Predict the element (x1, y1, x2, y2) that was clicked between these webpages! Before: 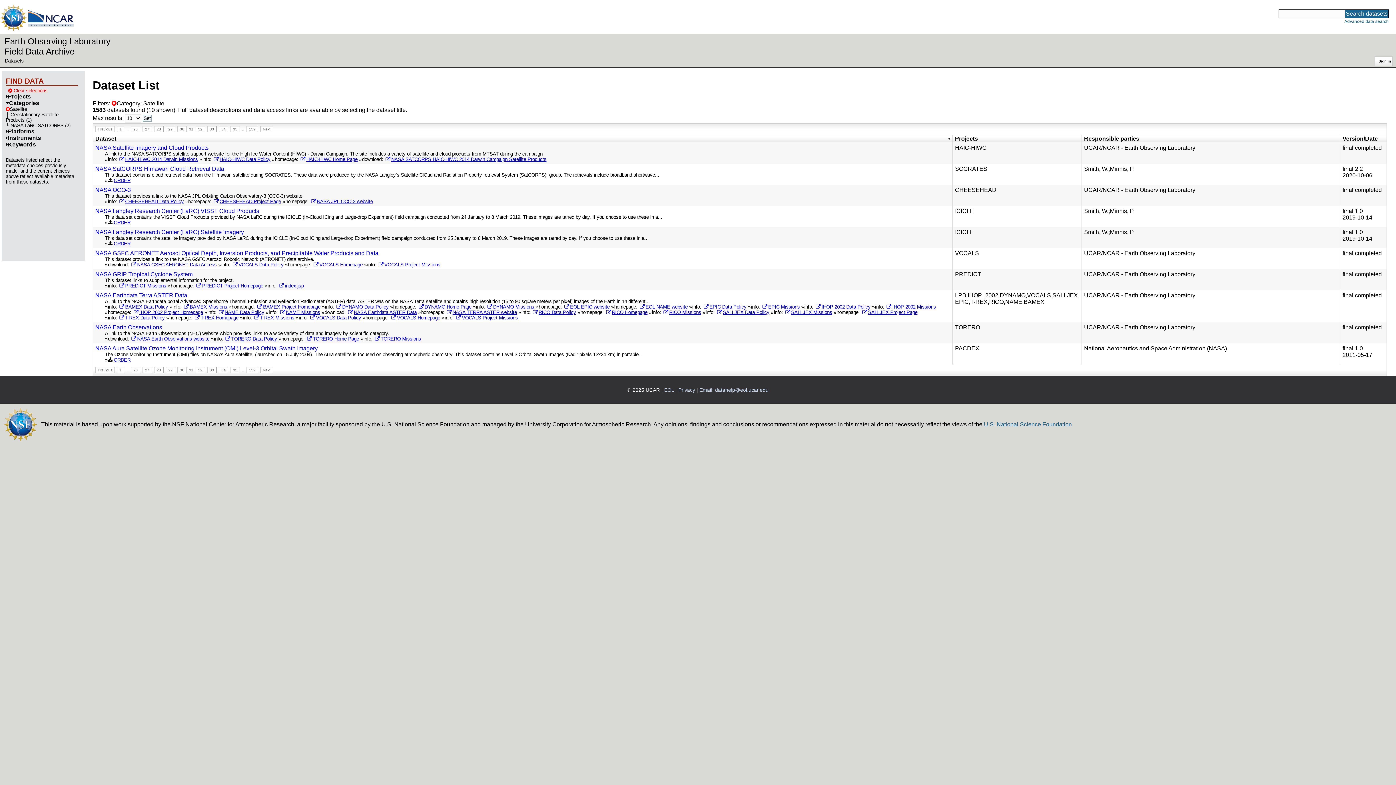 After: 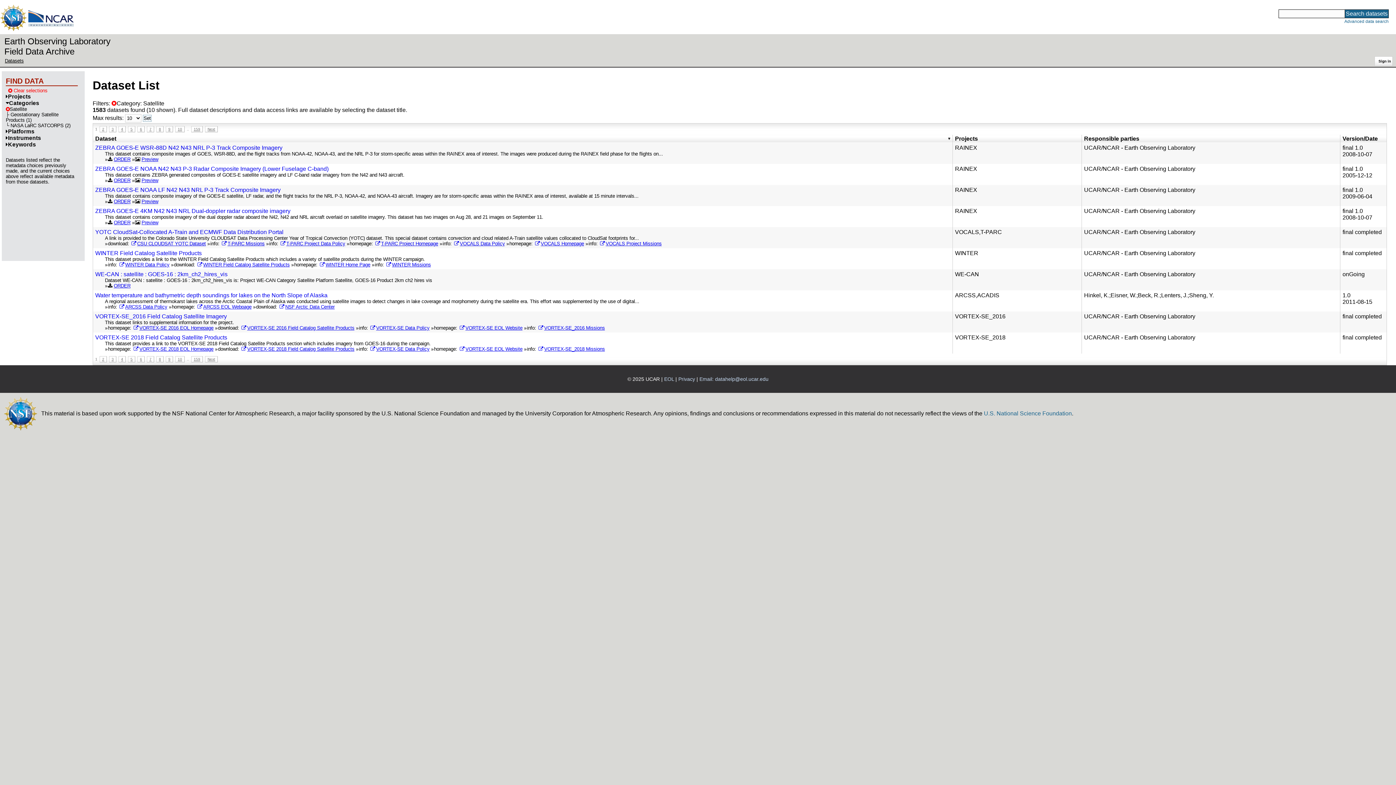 Action: bbox: (117, 126, 124, 132) label: 1